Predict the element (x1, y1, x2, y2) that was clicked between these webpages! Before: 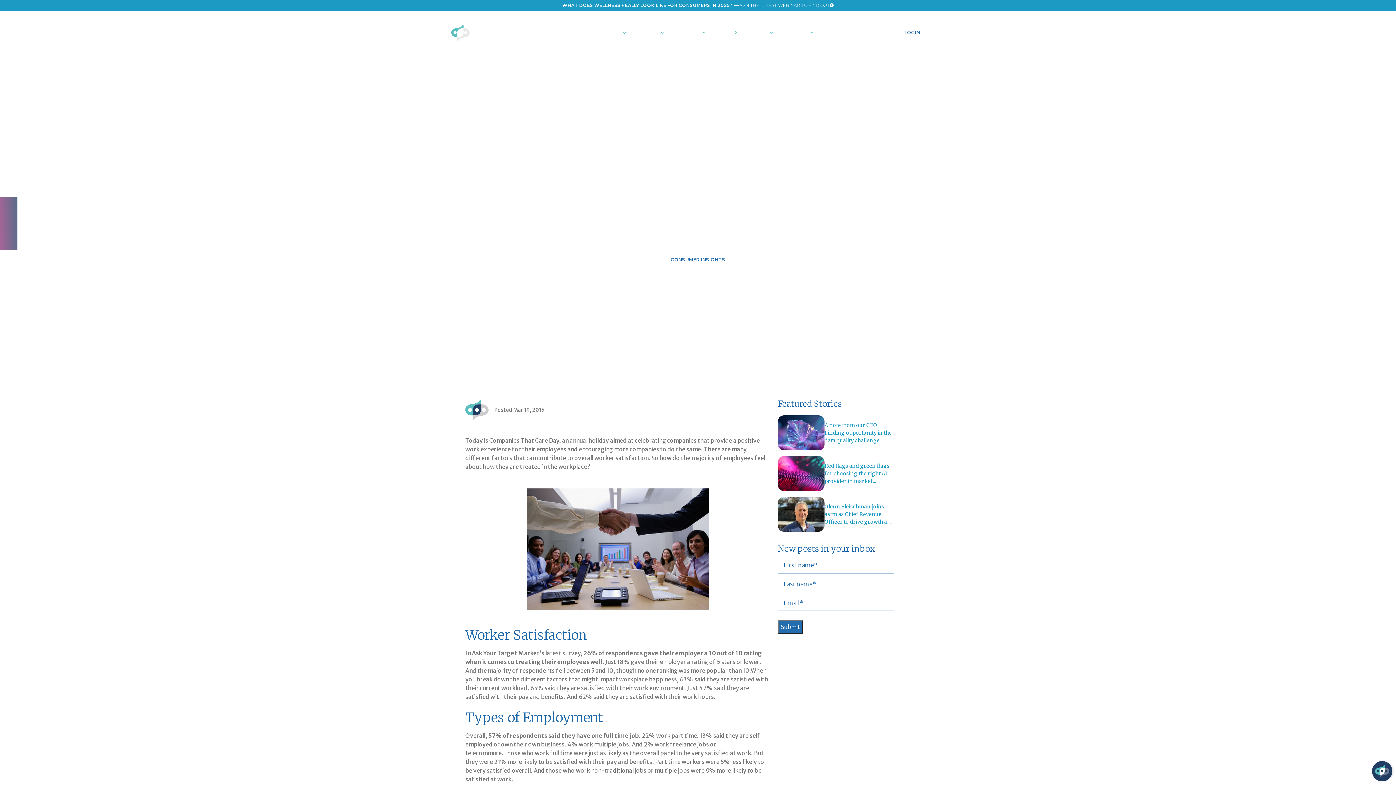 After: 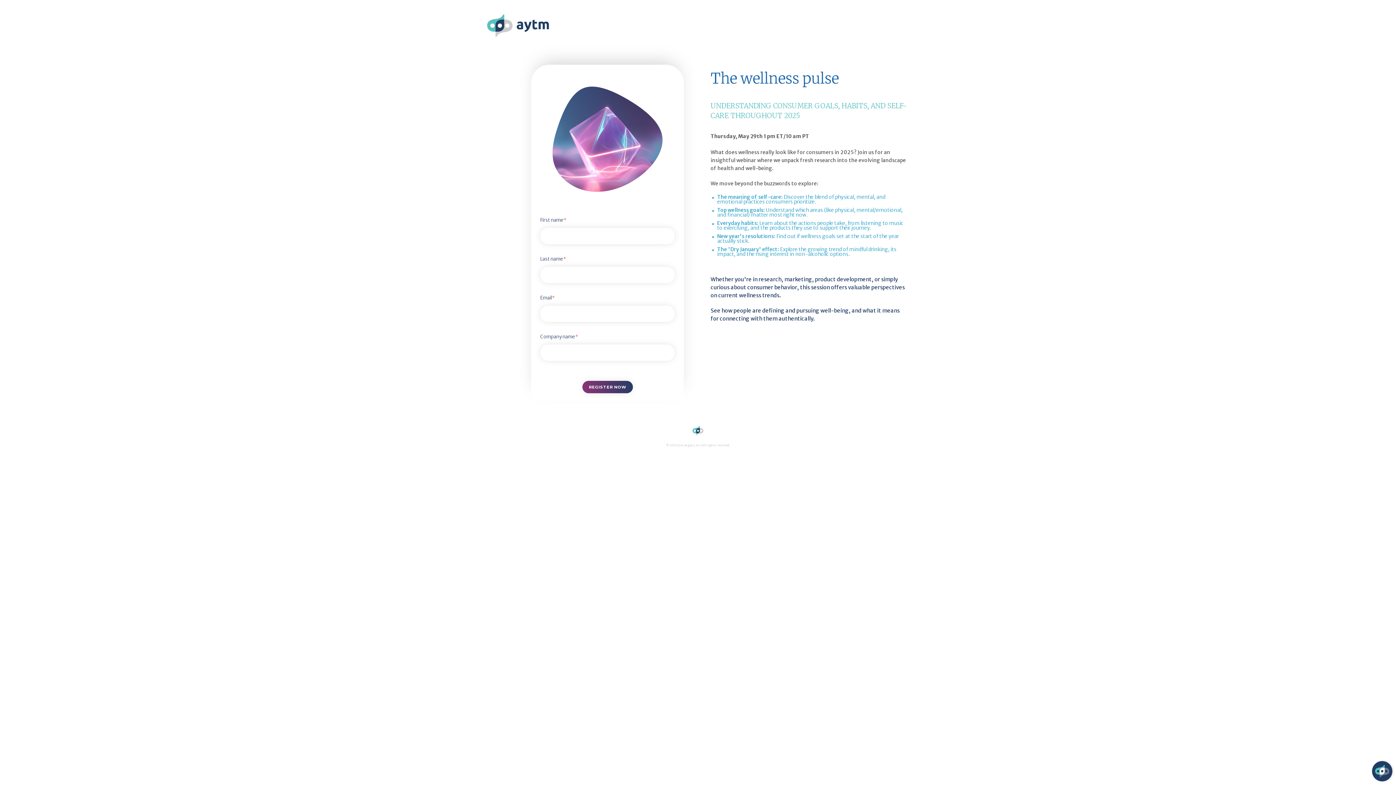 Action: label: WHAT DOES WELLNESS REALLY LOOK LIKE FOR CONSUMERS IN 2025?  —
JOIN THE LATEST WEBINAR TO FIND OUT bbox: (0, 0, 1396, 10)